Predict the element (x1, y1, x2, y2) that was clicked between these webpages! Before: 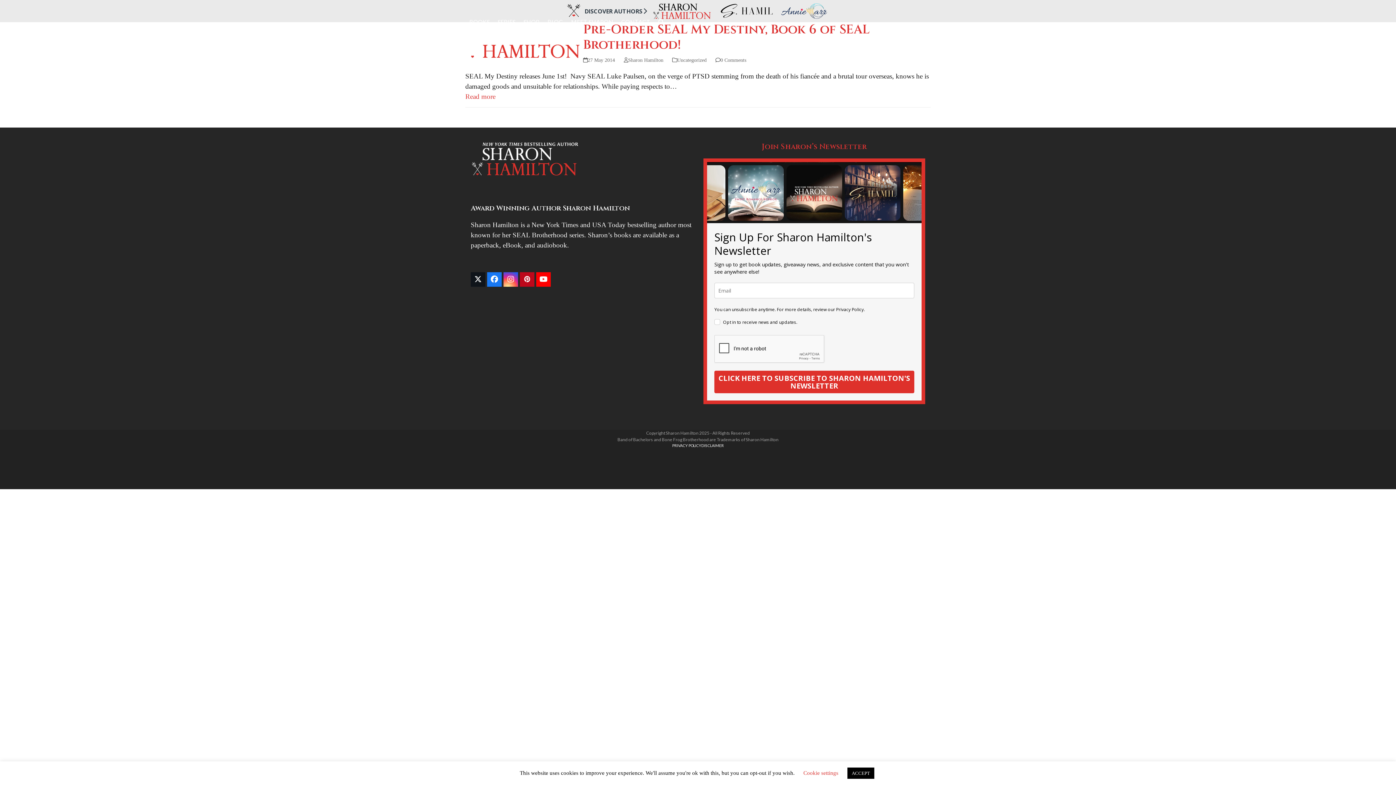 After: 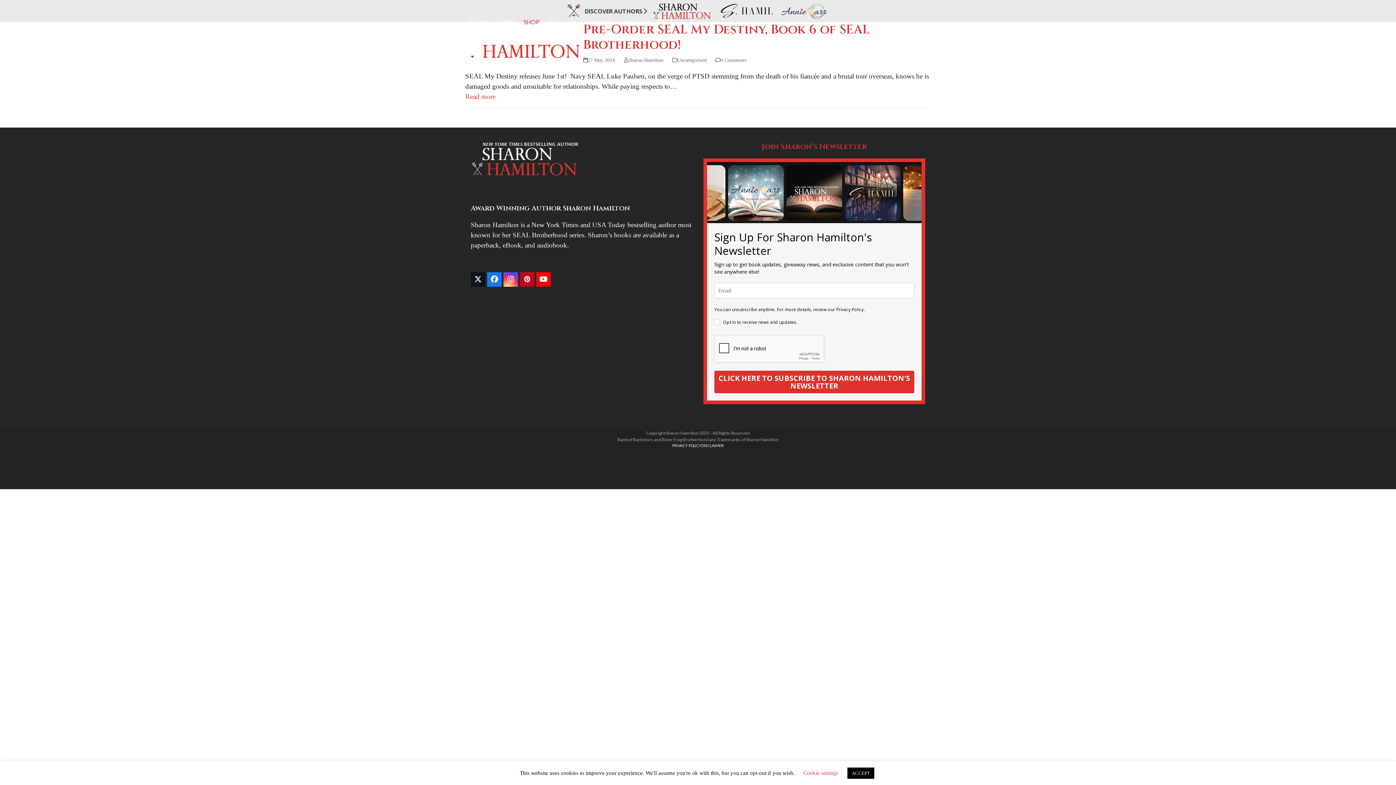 Action: bbox: (519, 13, 543, 31) label: SHOP